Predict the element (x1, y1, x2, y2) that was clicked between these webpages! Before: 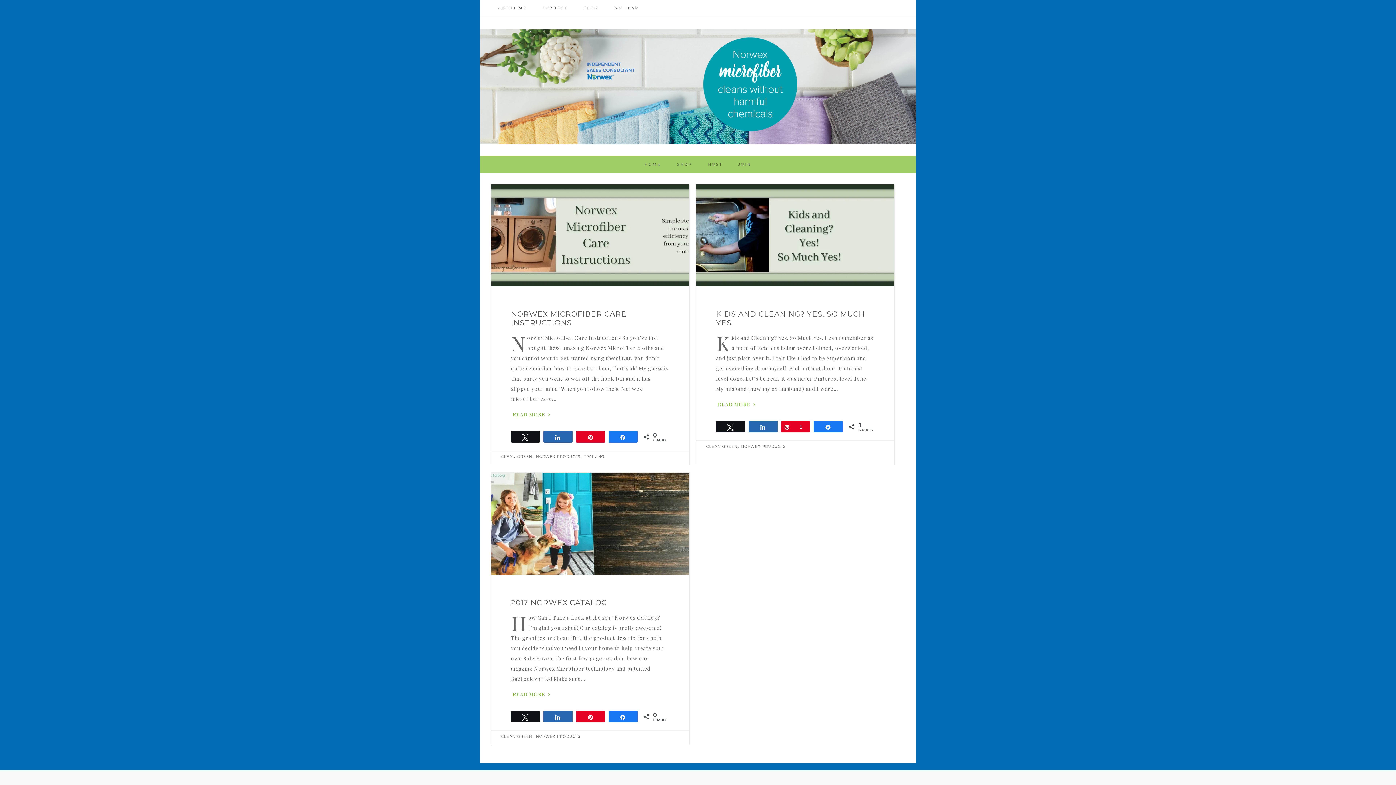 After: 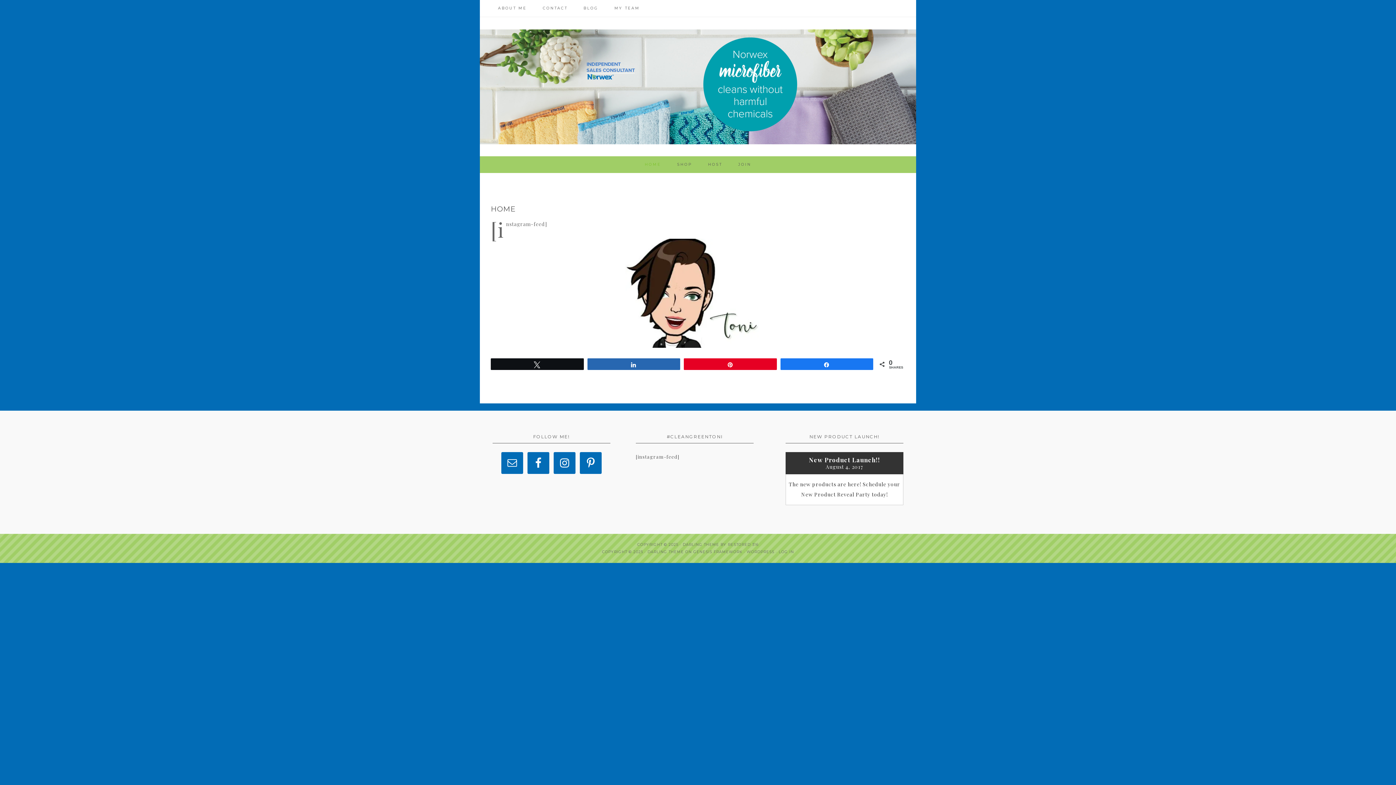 Action: bbox: (637, 156, 668, 173) label: HOME